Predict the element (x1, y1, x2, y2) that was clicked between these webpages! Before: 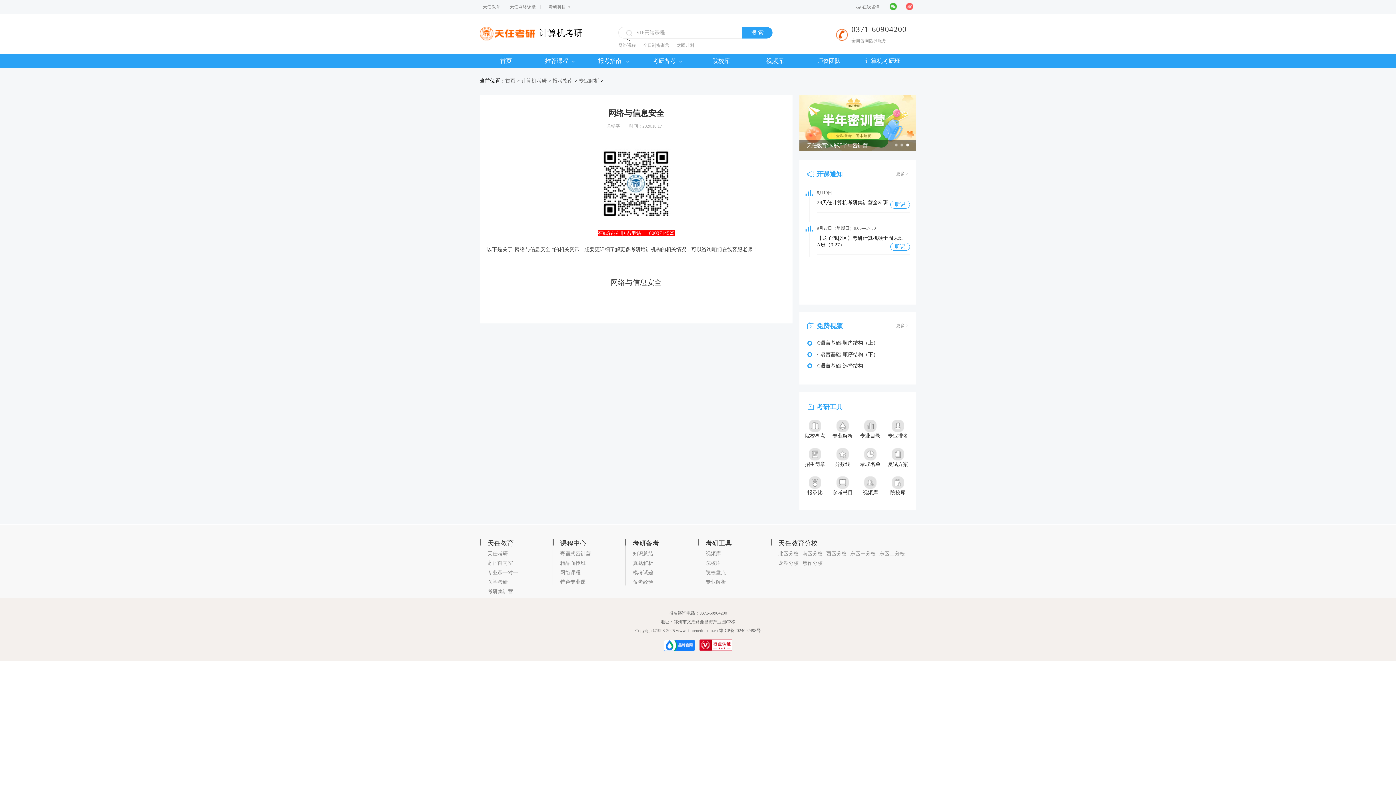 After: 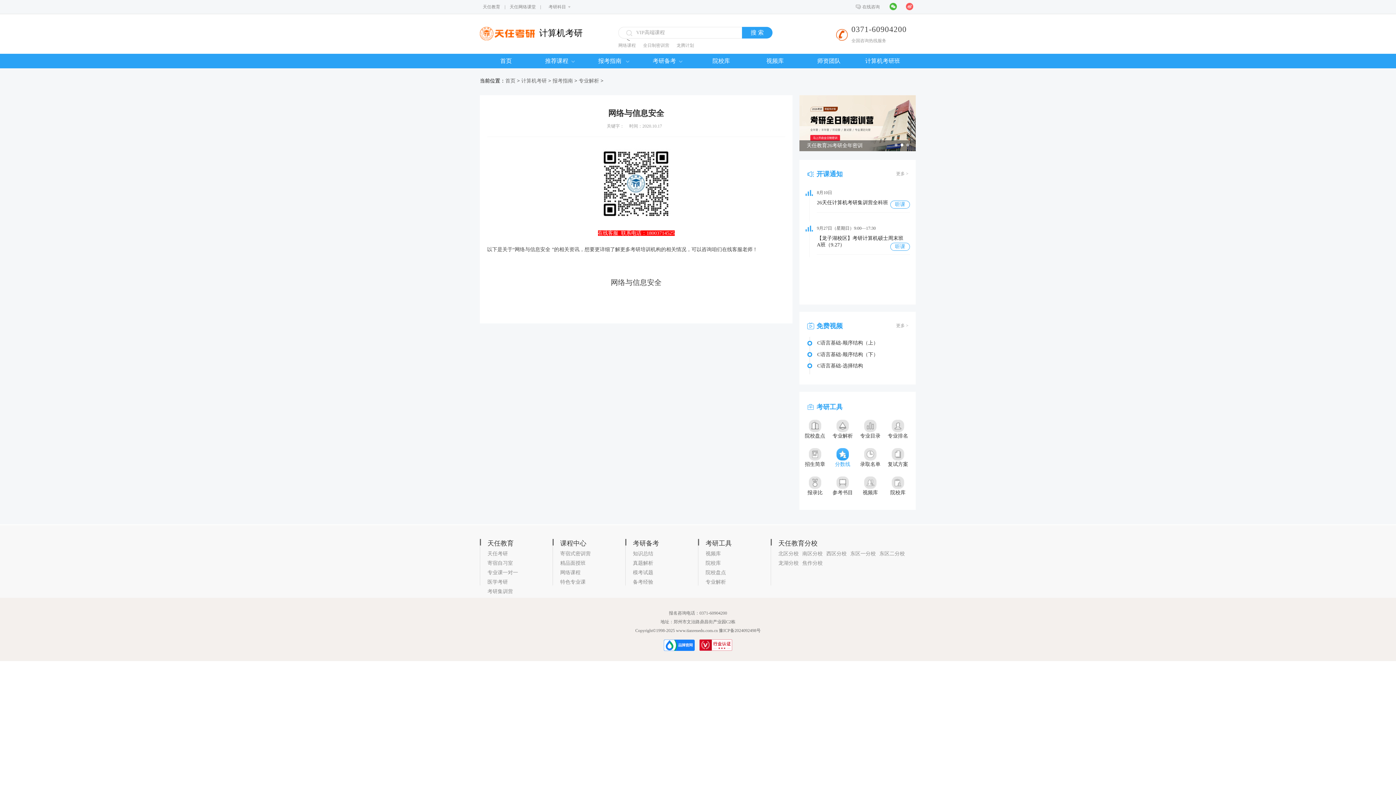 Action: bbox: (831, 448, 854, 470) label: 分数线